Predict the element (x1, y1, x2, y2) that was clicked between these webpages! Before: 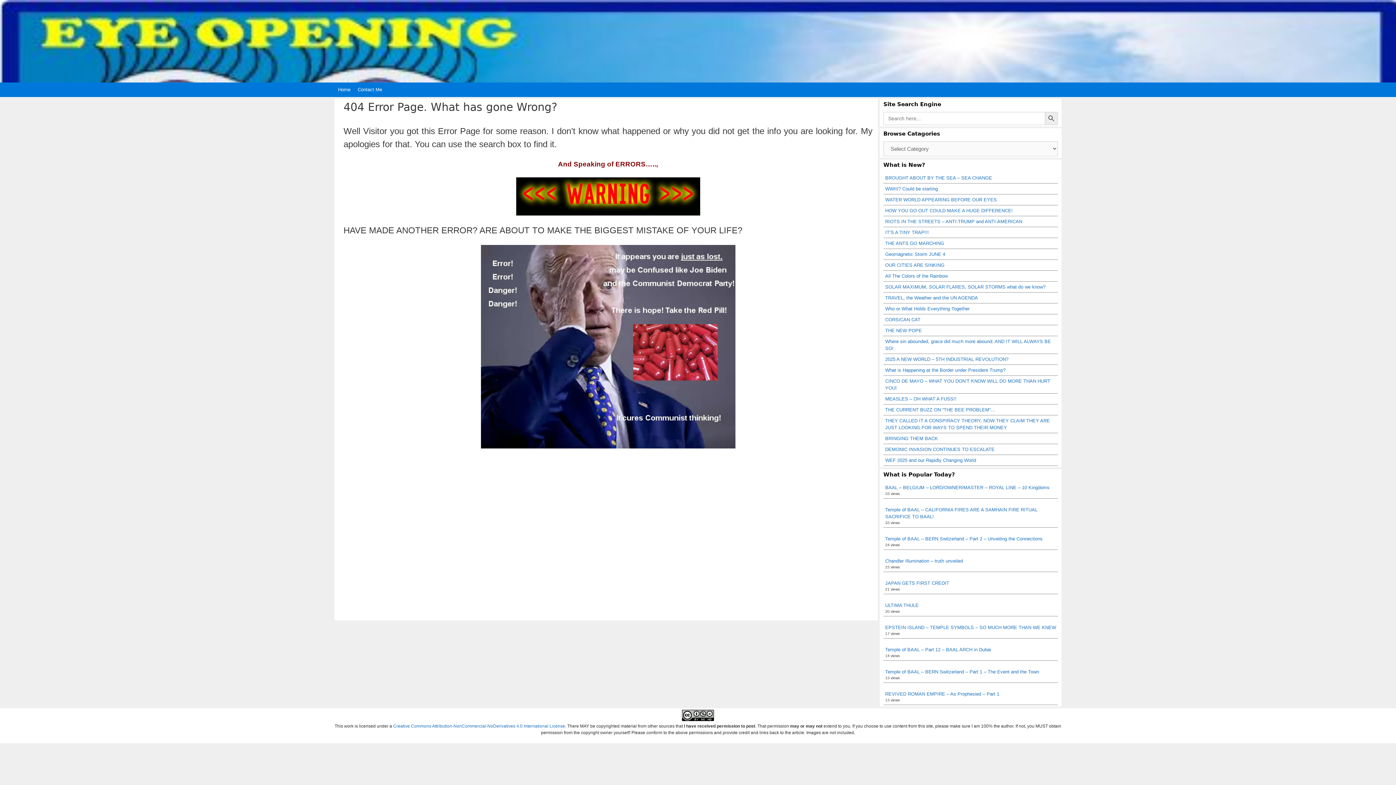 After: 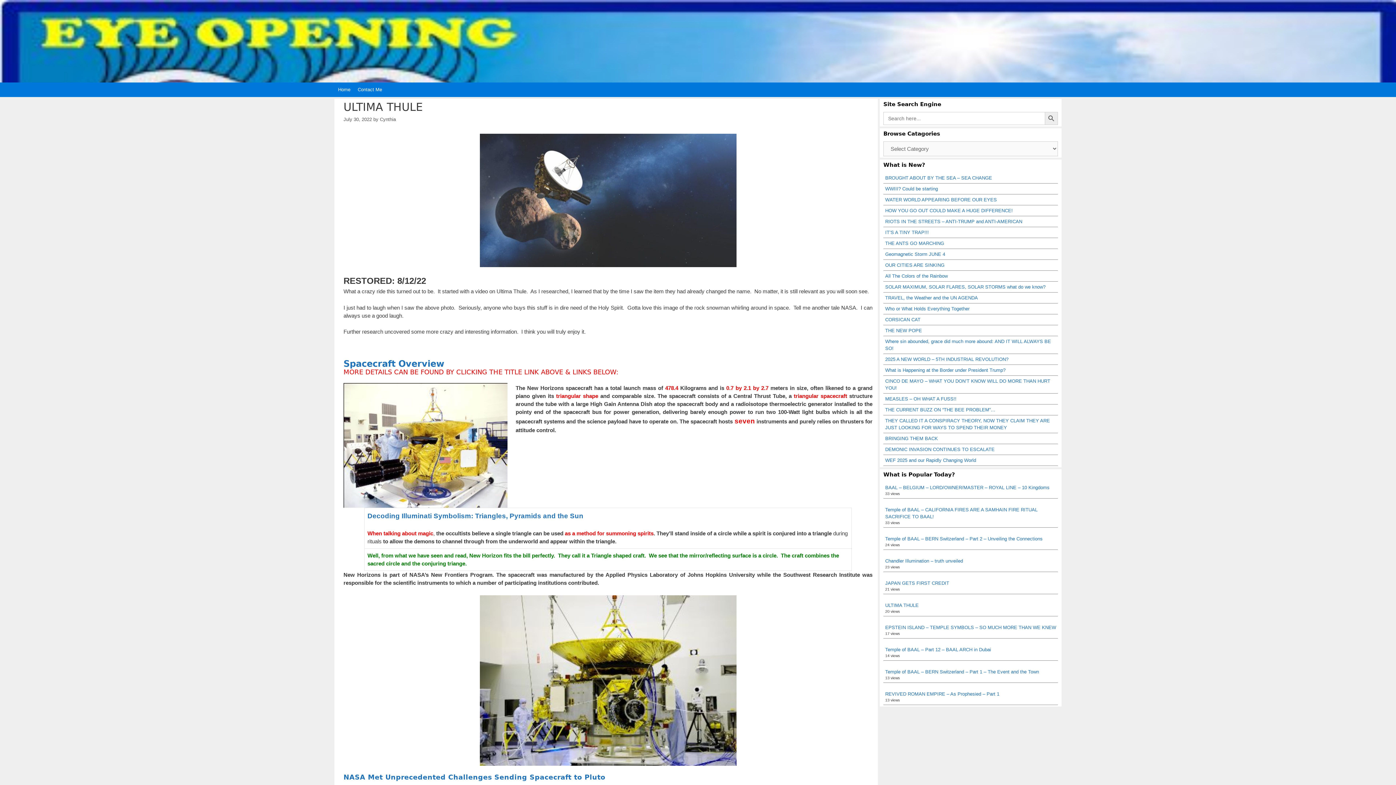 Action: bbox: (885, 602, 918, 608) label: ULTIMA THULE